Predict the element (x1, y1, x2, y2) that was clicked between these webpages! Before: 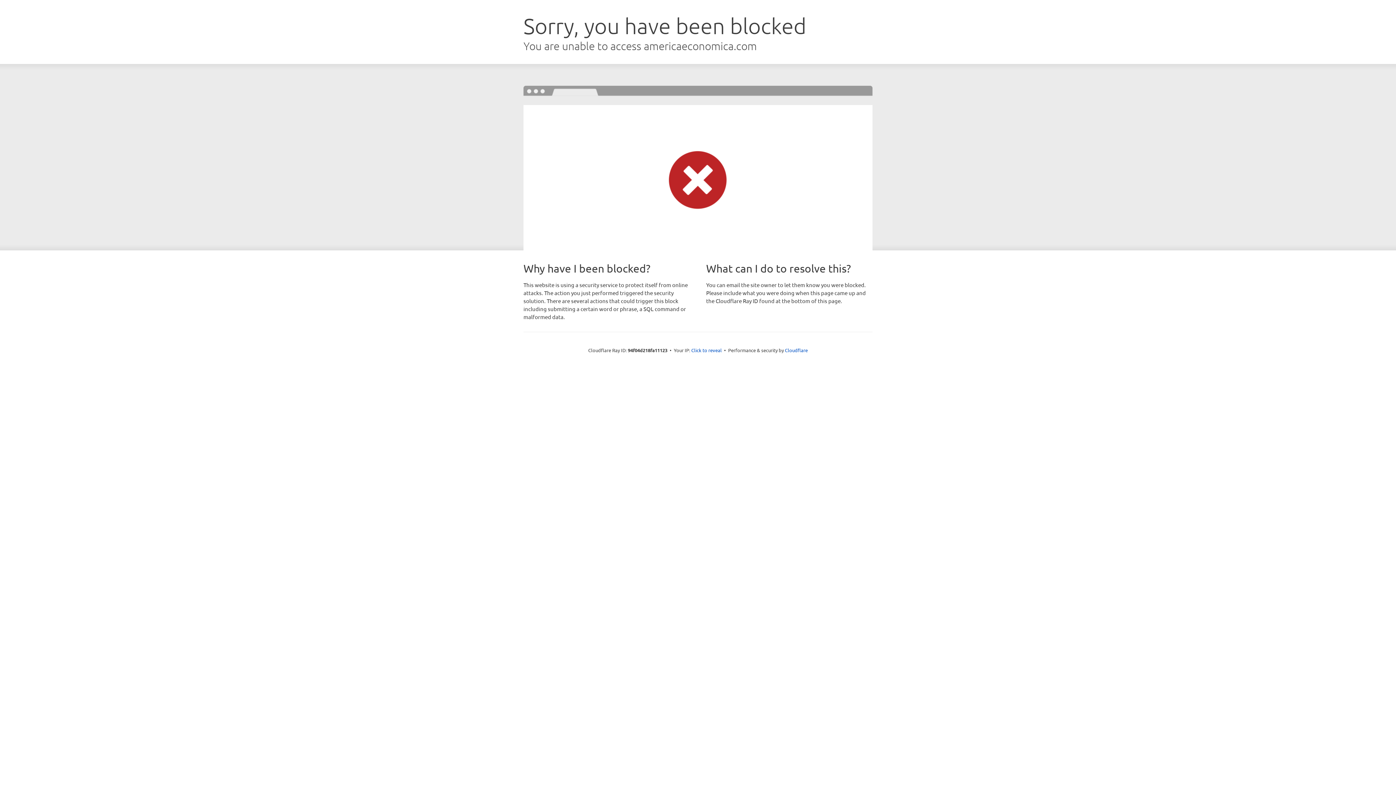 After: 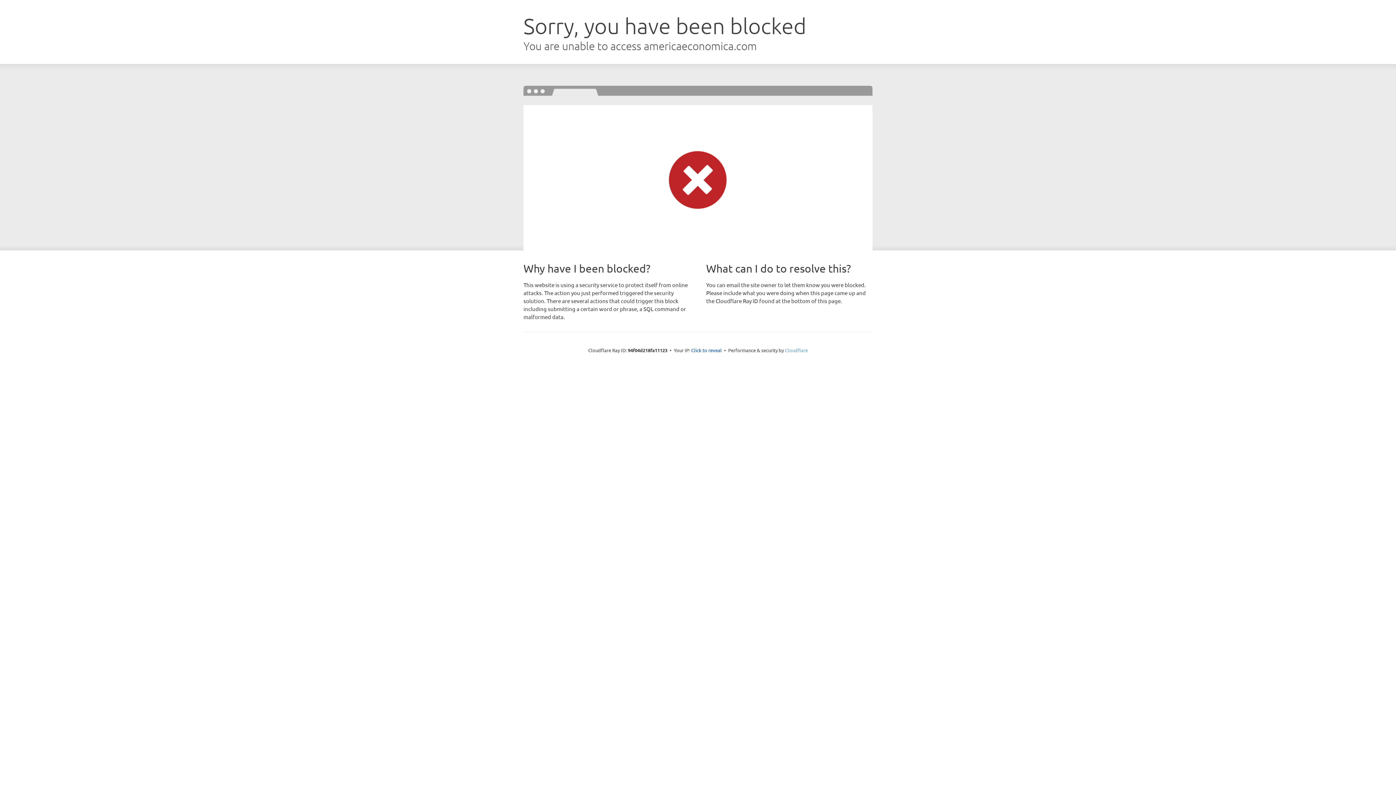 Action: bbox: (785, 347, 808, 353) label: Cloudflare